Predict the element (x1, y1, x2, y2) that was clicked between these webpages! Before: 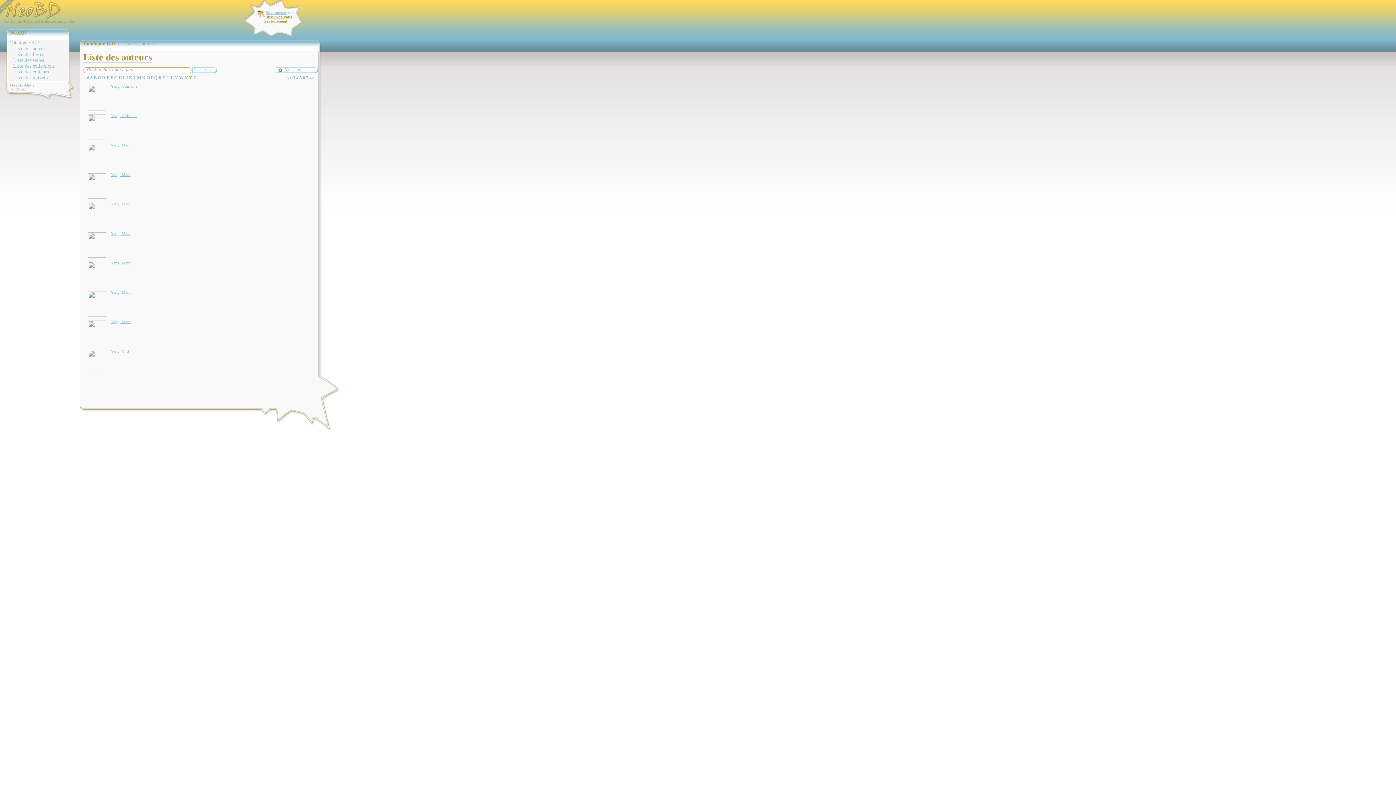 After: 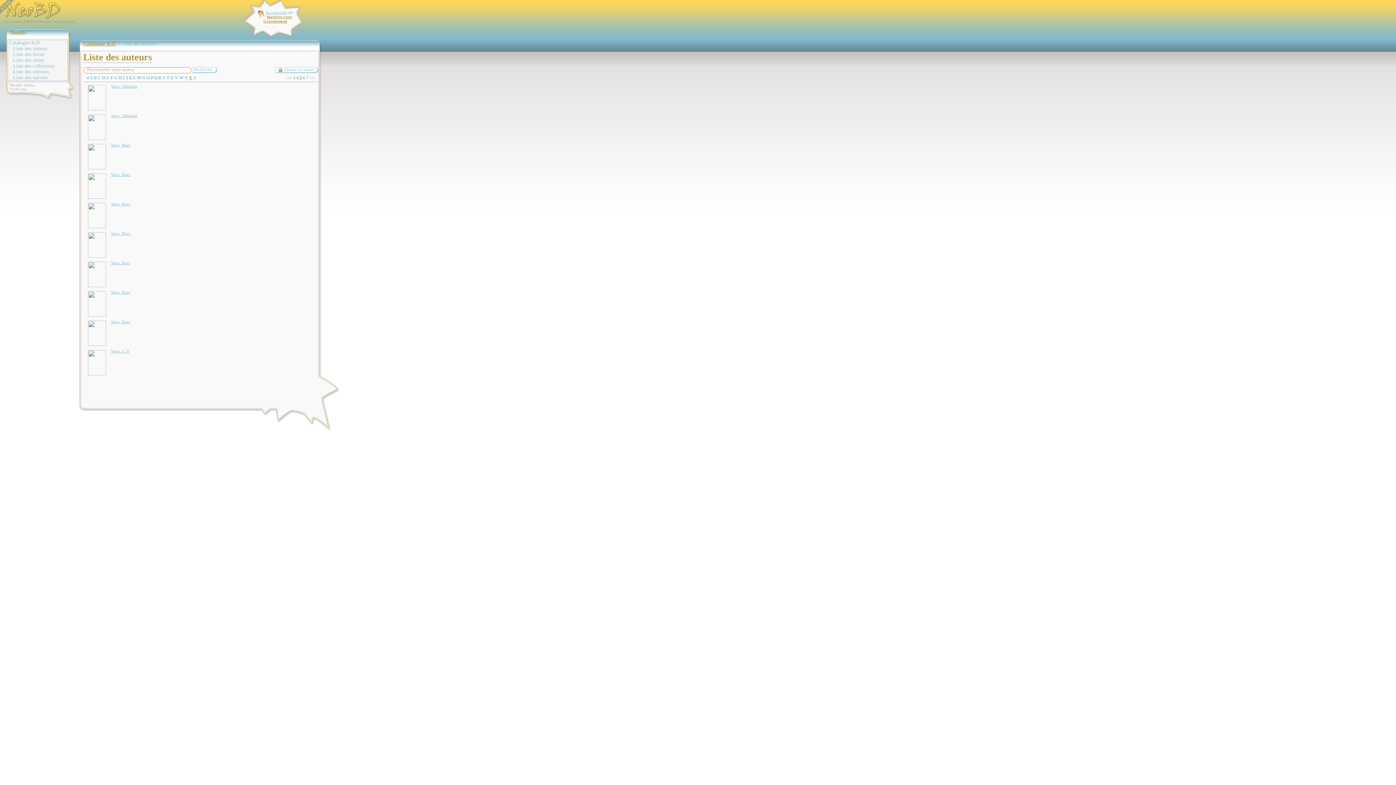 Action: bbox: (299, 75, 301, 80) label: 5